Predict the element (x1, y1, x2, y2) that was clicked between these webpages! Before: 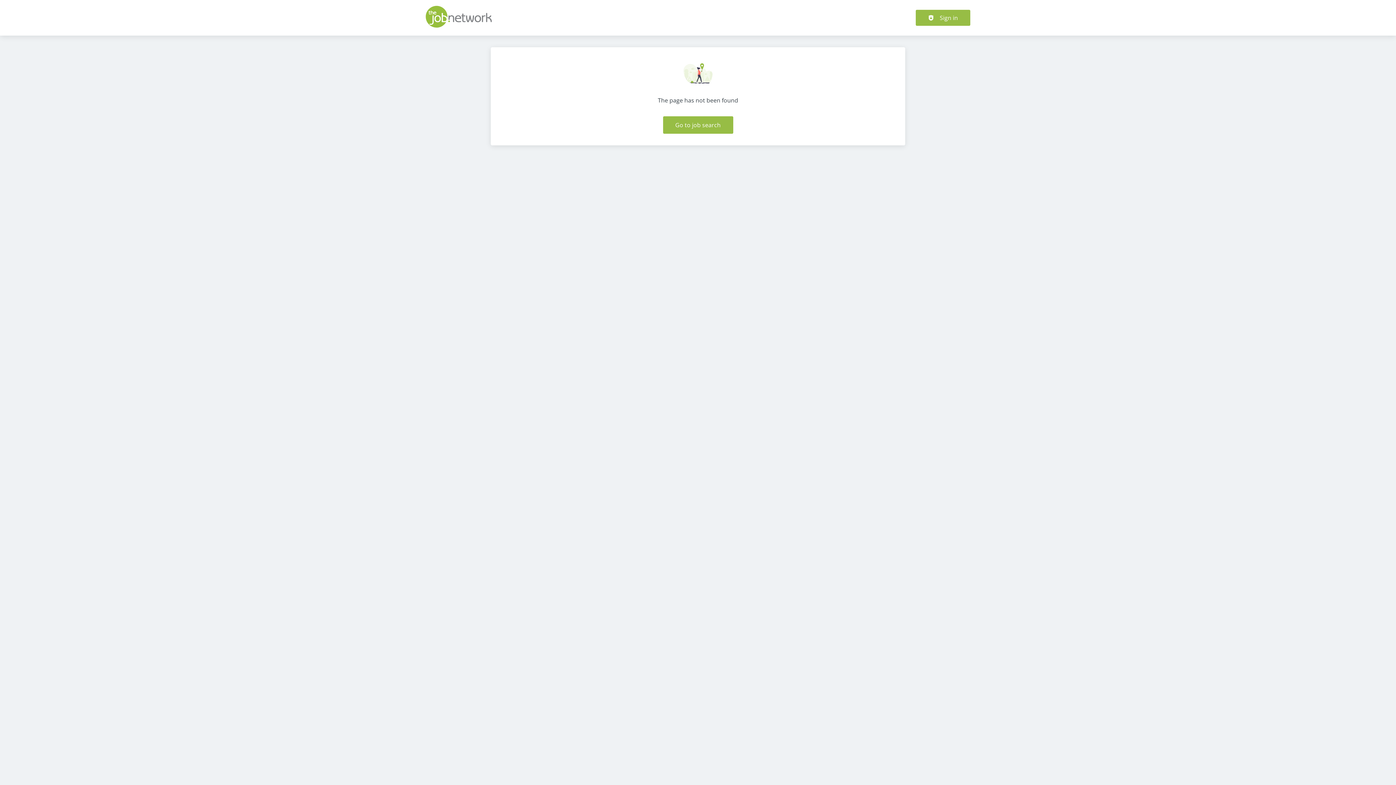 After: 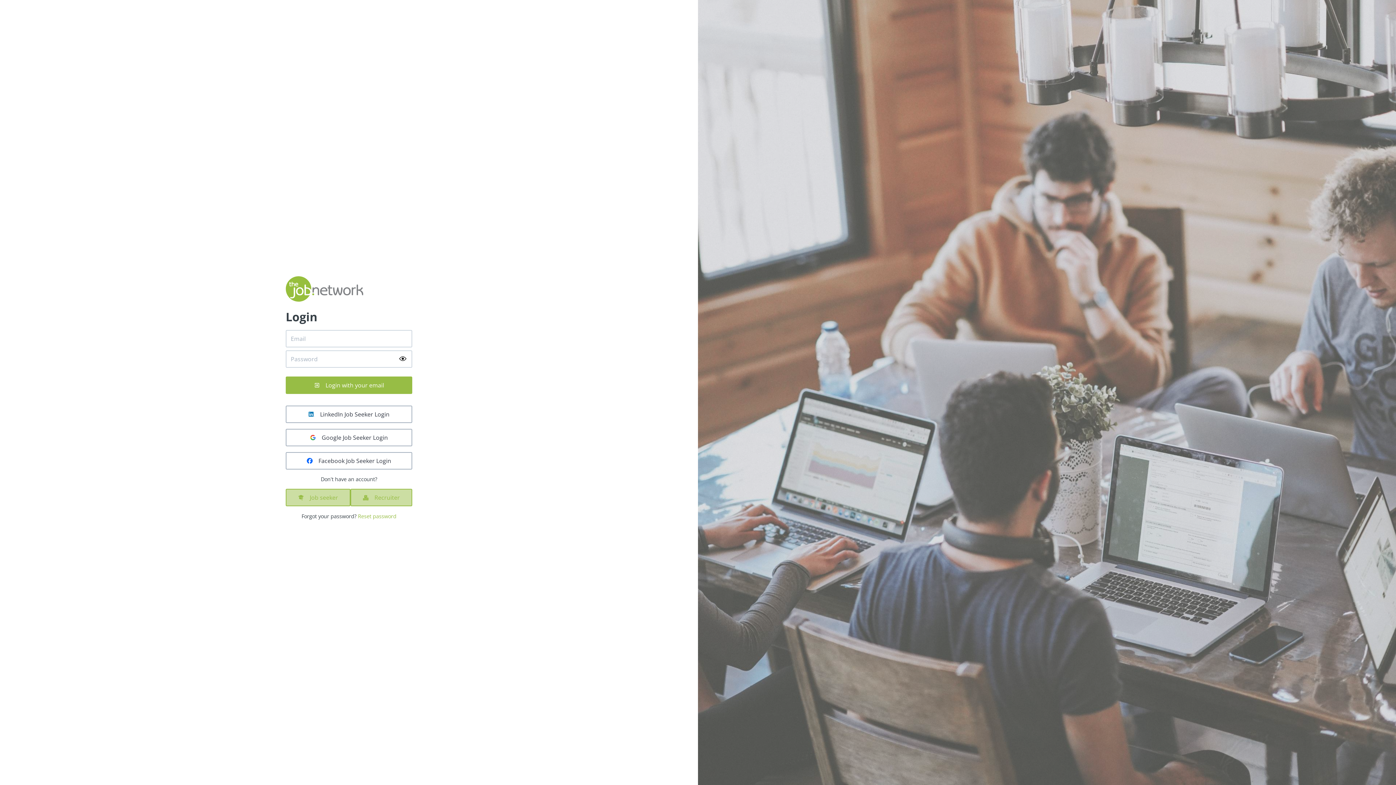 Action: bbox: (916, 9, 970, 25) label: Sign in